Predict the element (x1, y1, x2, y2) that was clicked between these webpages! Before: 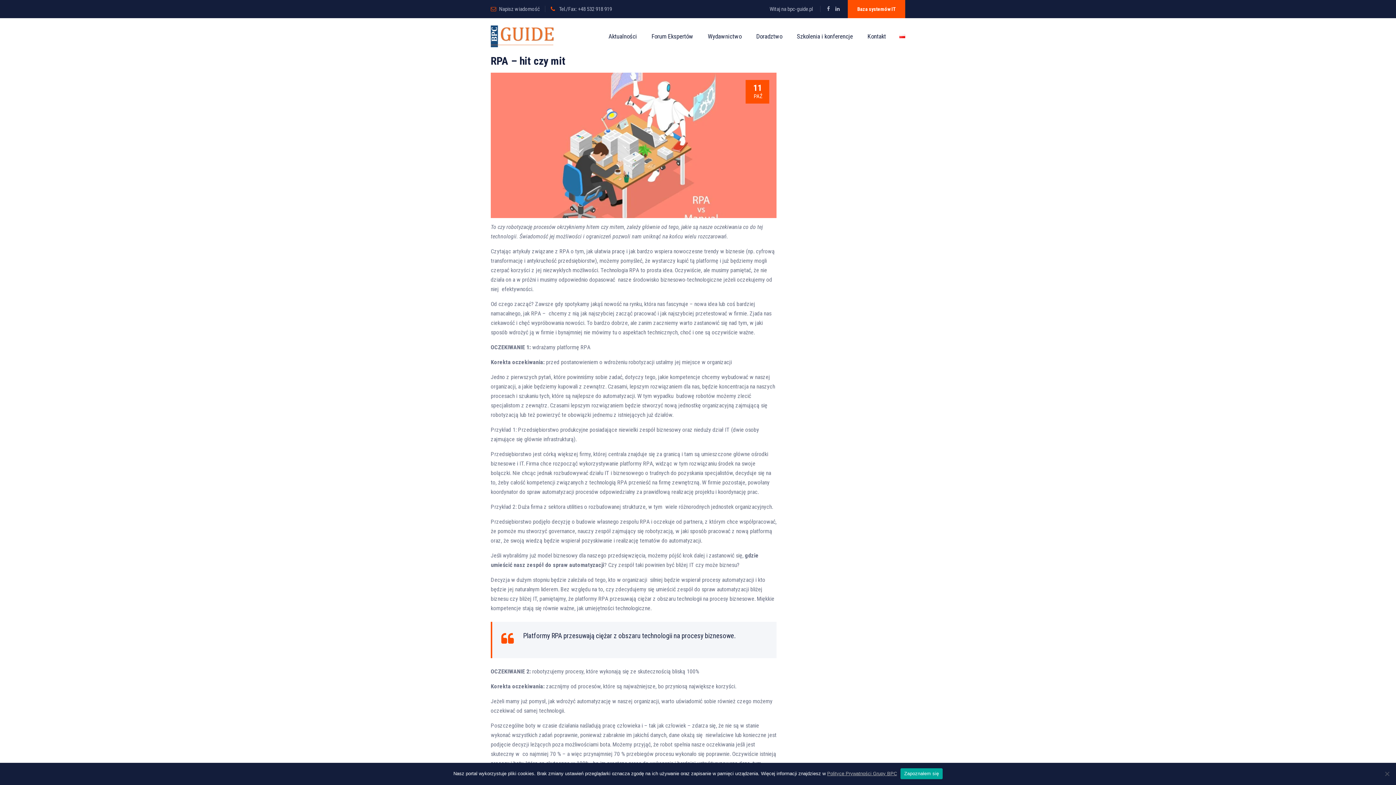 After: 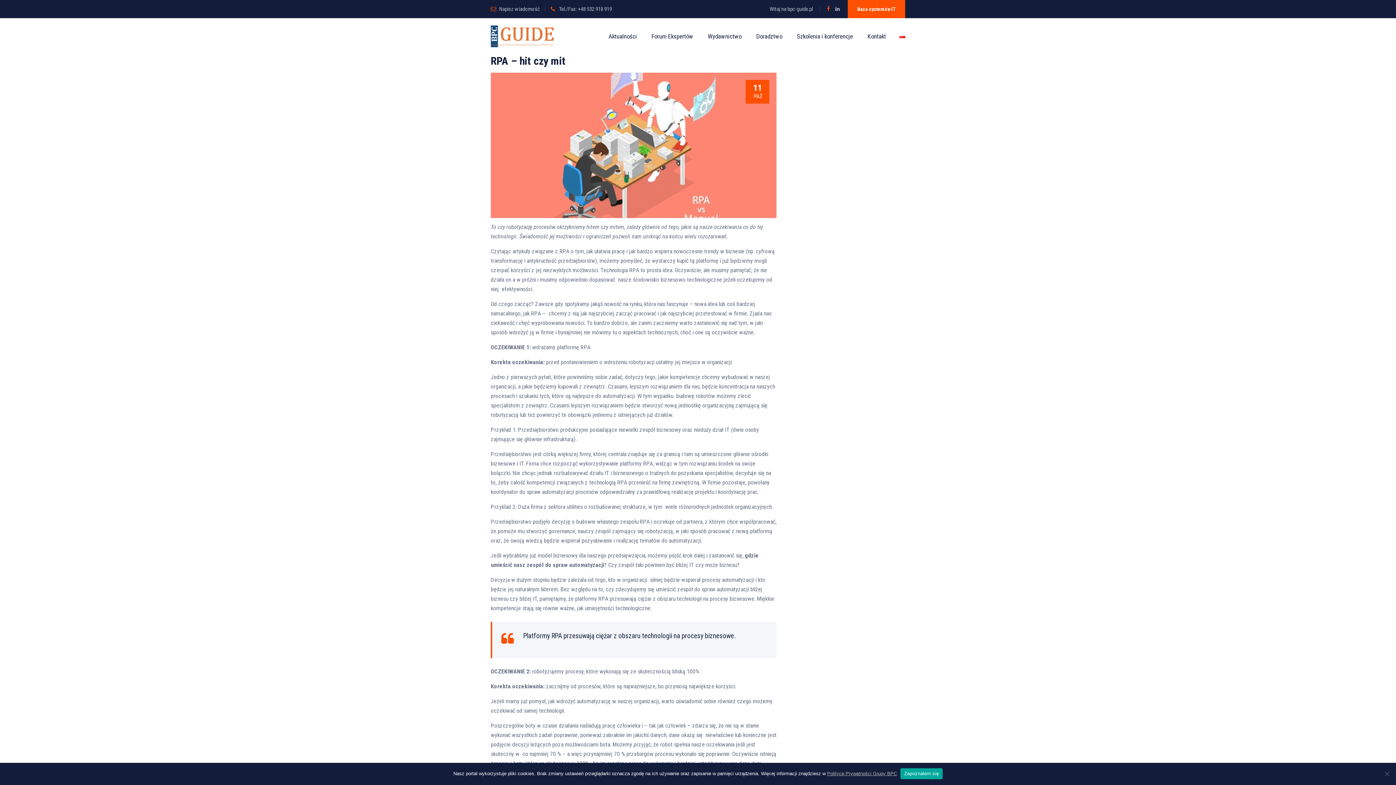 Action: bbox: (825, 4, 830, 13)